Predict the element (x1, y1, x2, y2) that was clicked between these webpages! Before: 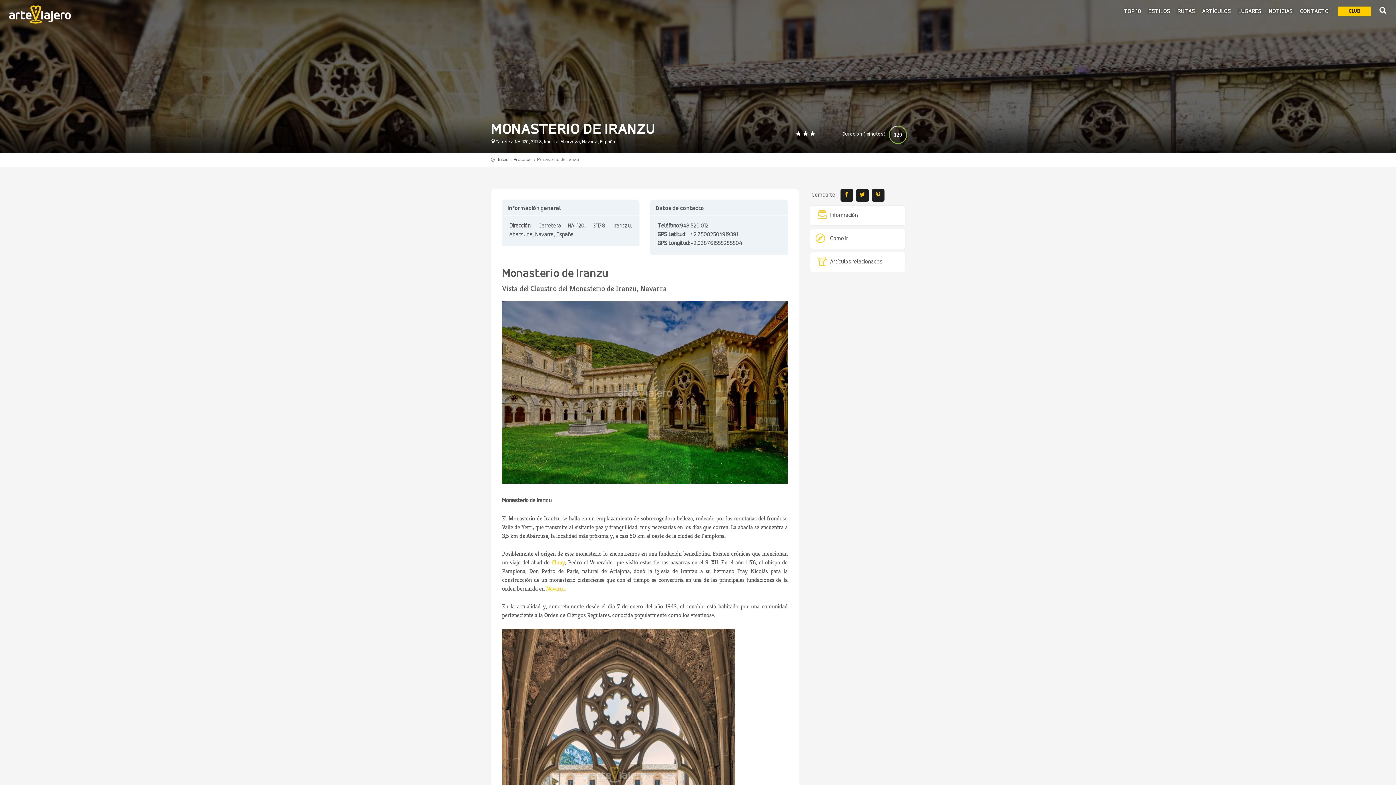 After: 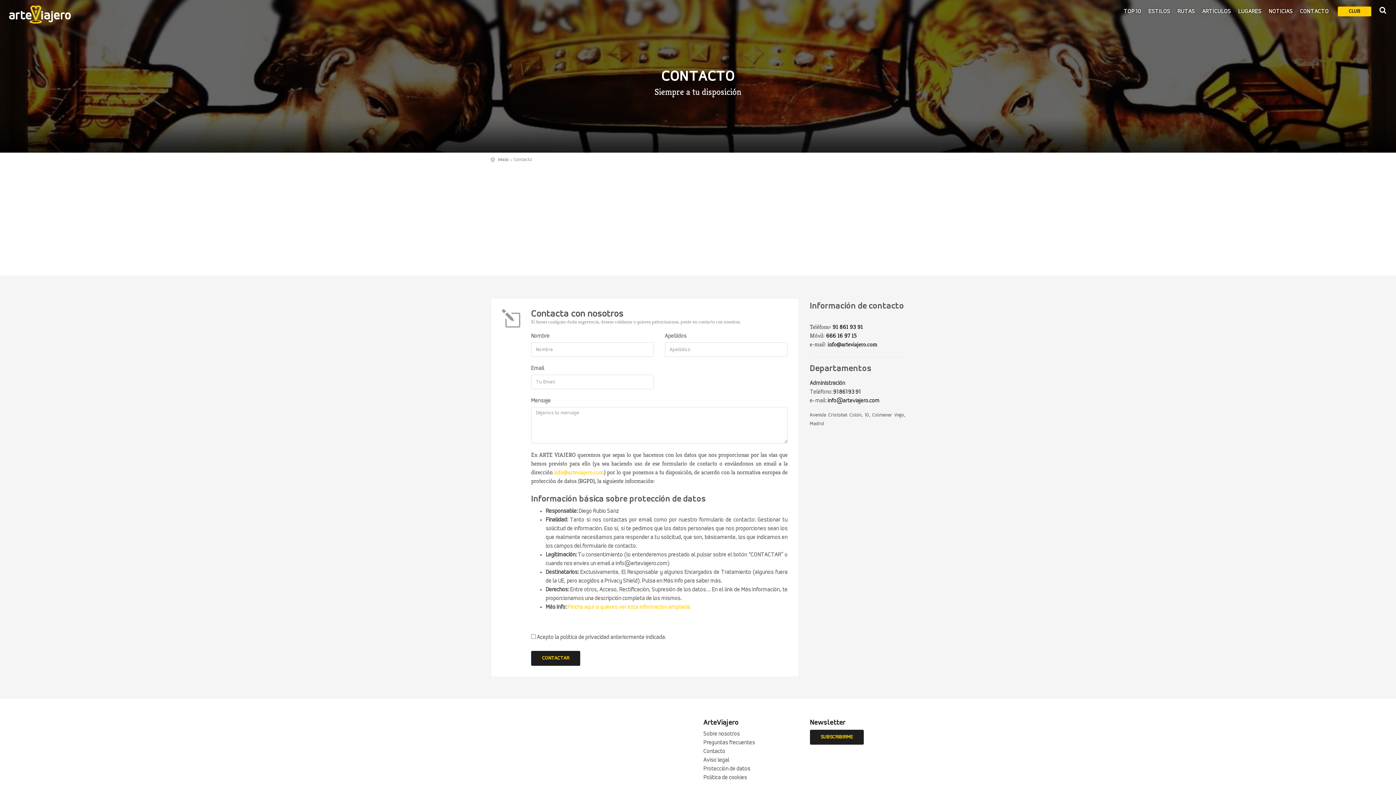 Action: bbox: (1296, 6, 1332, 23) label: CONTACTO